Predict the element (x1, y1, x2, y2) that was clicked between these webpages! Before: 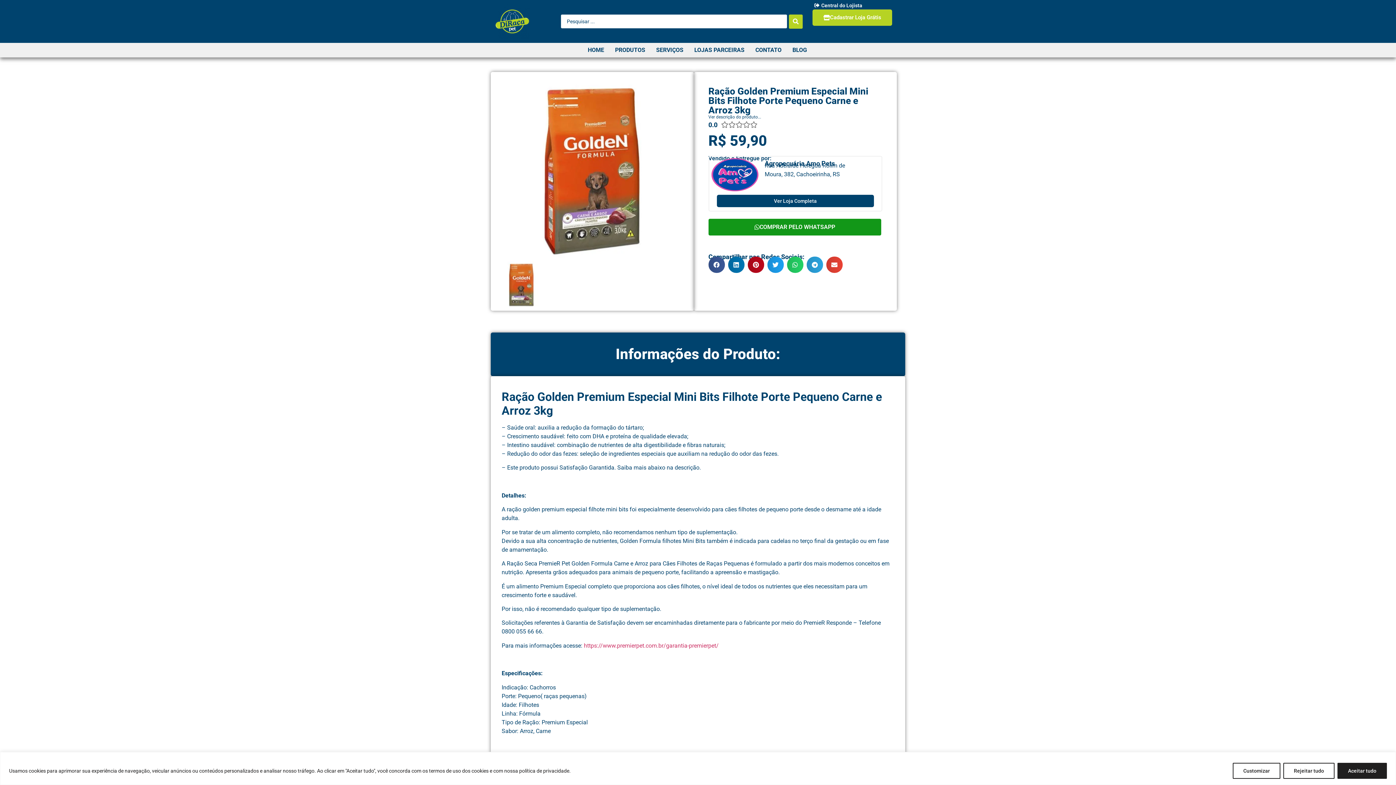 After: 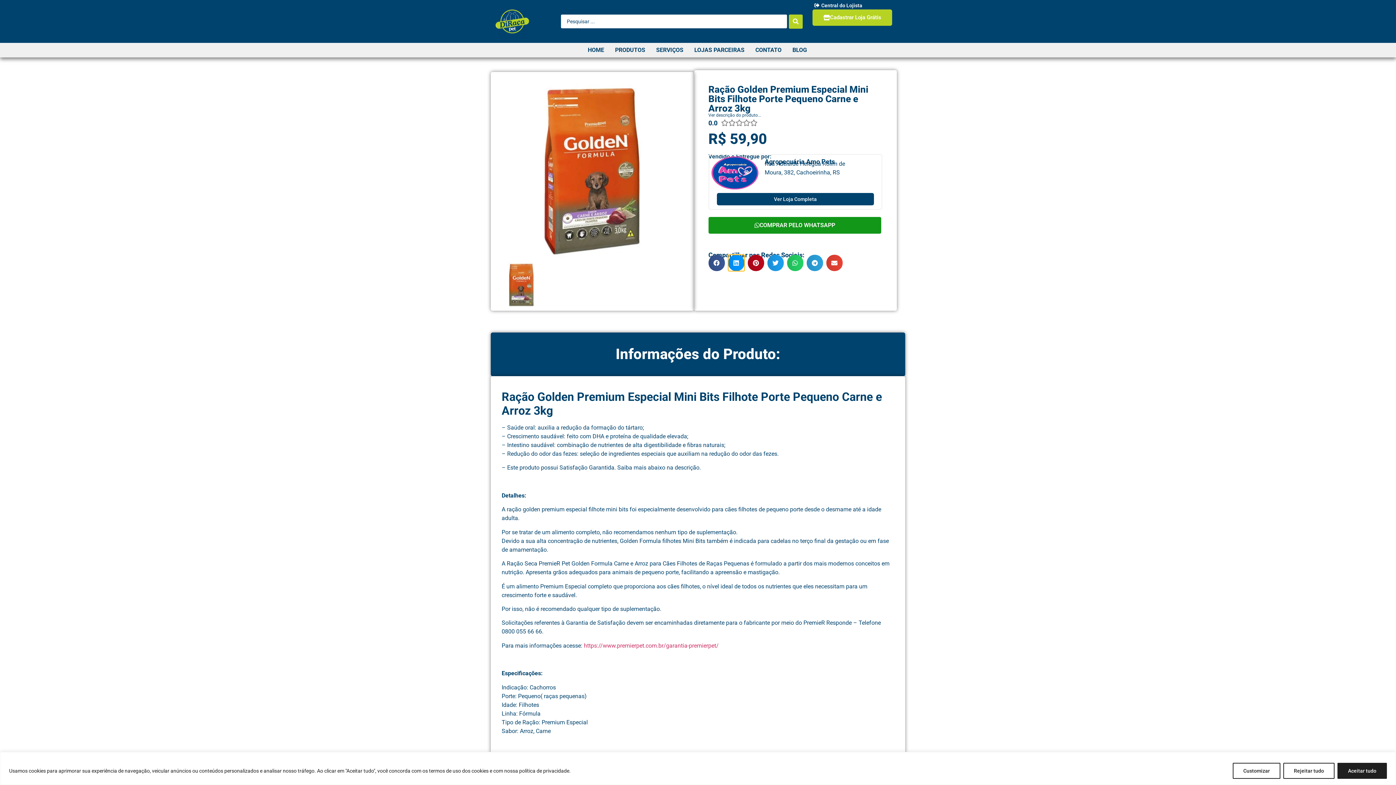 Action: bbox: (728, 256, 744, 273) label: Share on linkedin